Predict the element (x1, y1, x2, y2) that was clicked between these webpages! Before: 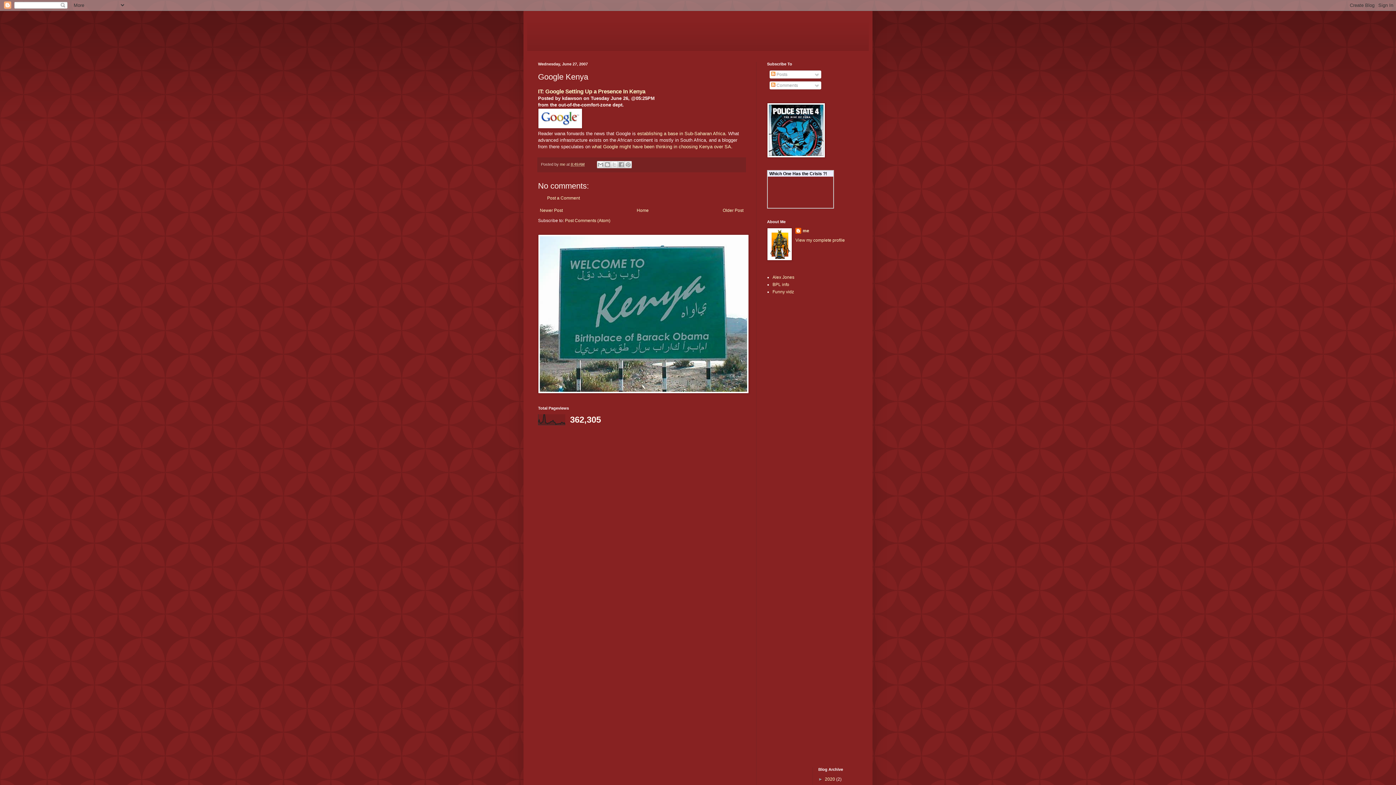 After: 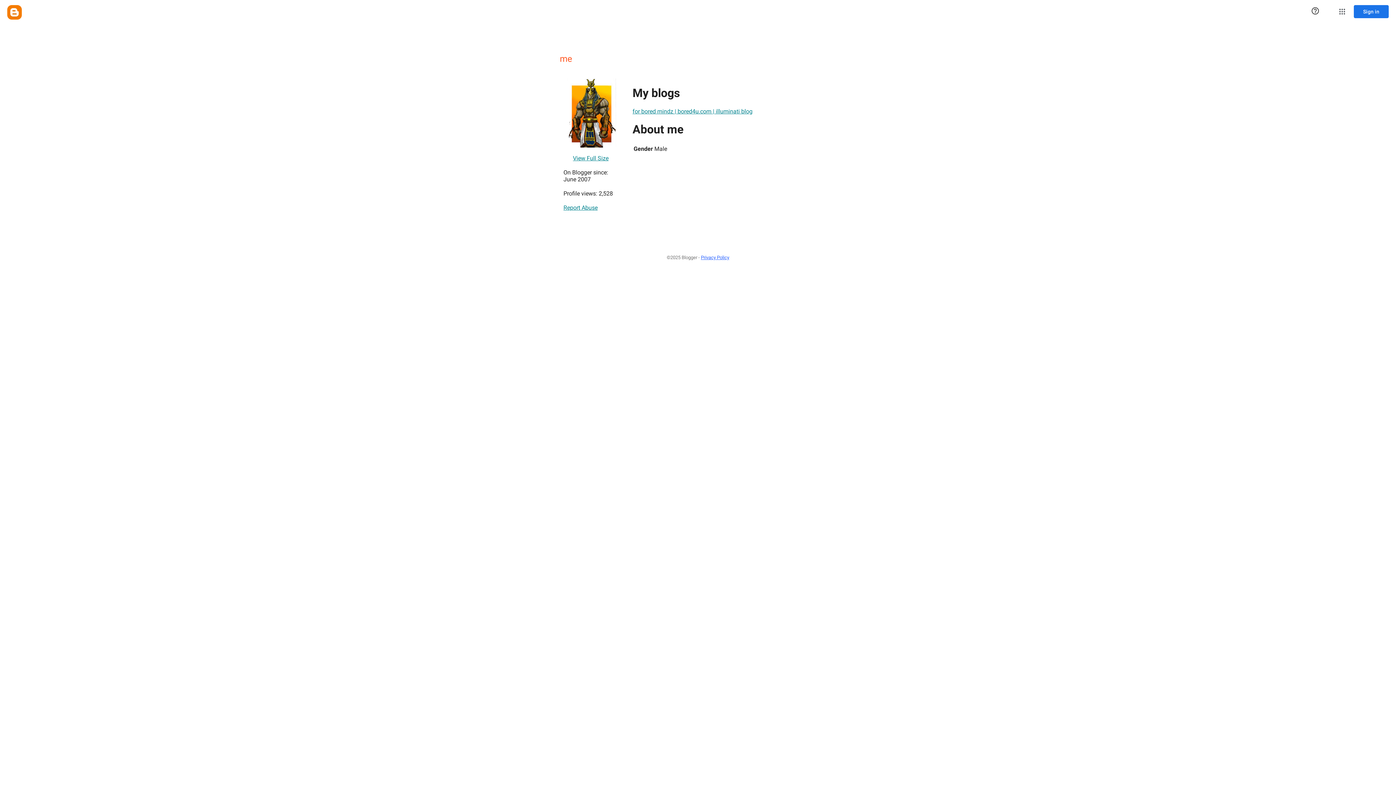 Action: label: View my complete profile bbox: (795, 237, 845, 242)